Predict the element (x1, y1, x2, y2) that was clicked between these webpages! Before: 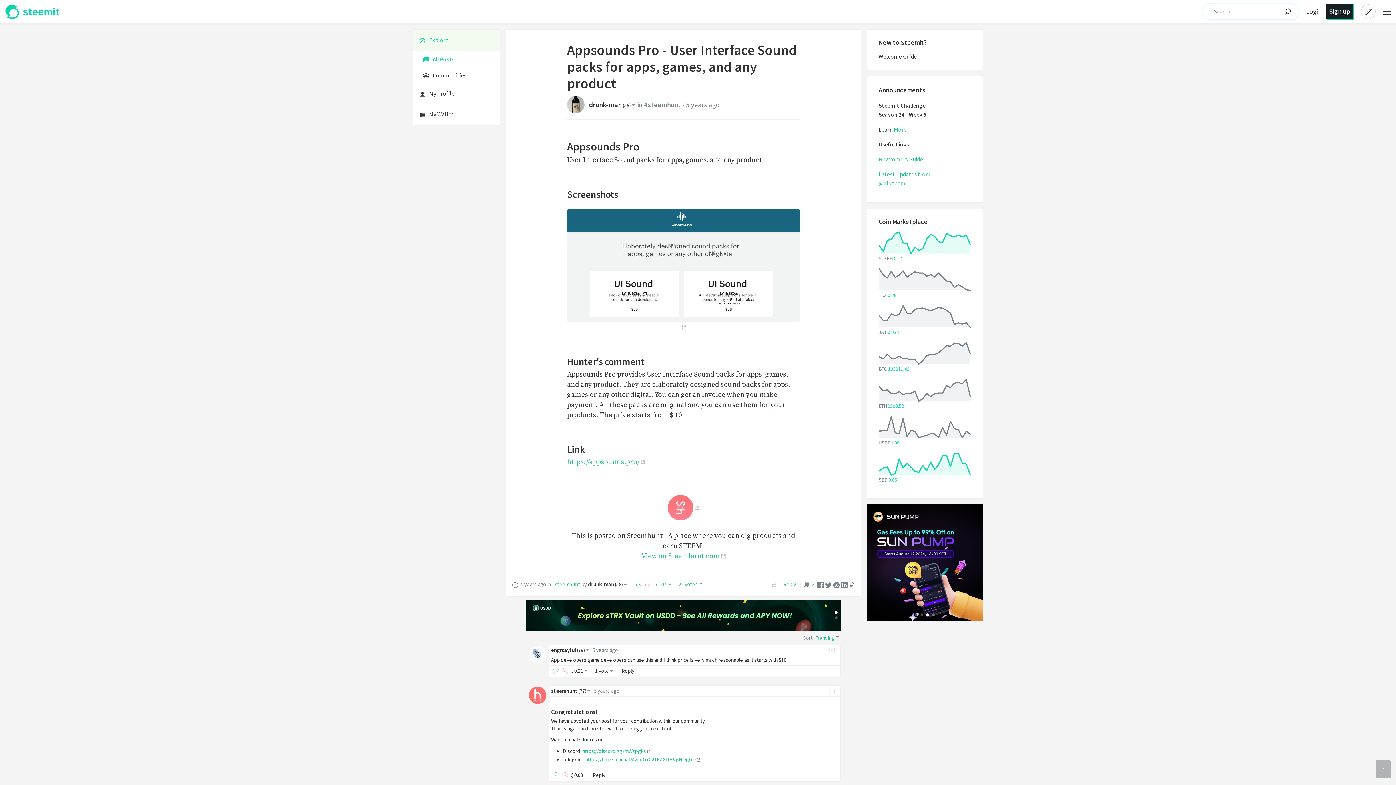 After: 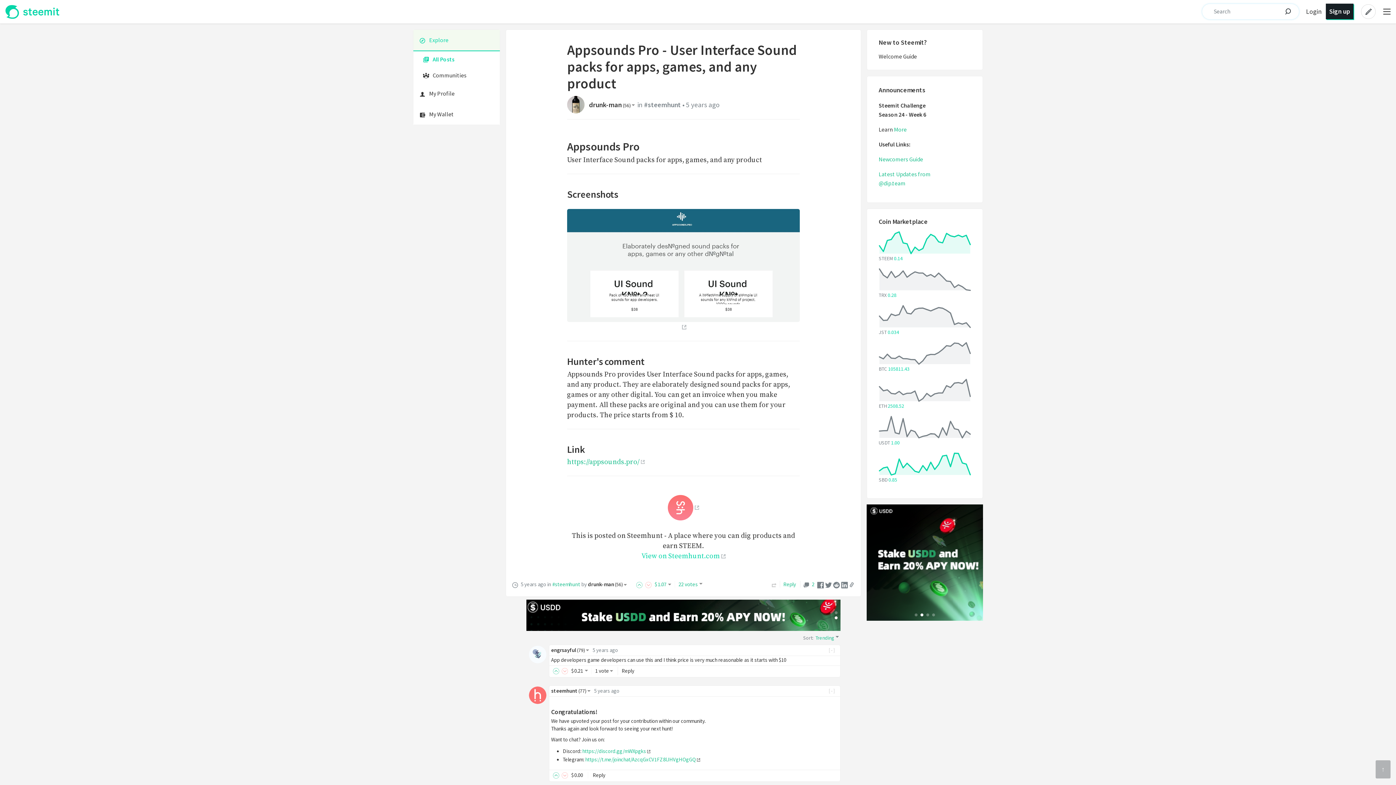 Action: bbox: (641, 551, 725, 561) label: View on Steemhunt.com